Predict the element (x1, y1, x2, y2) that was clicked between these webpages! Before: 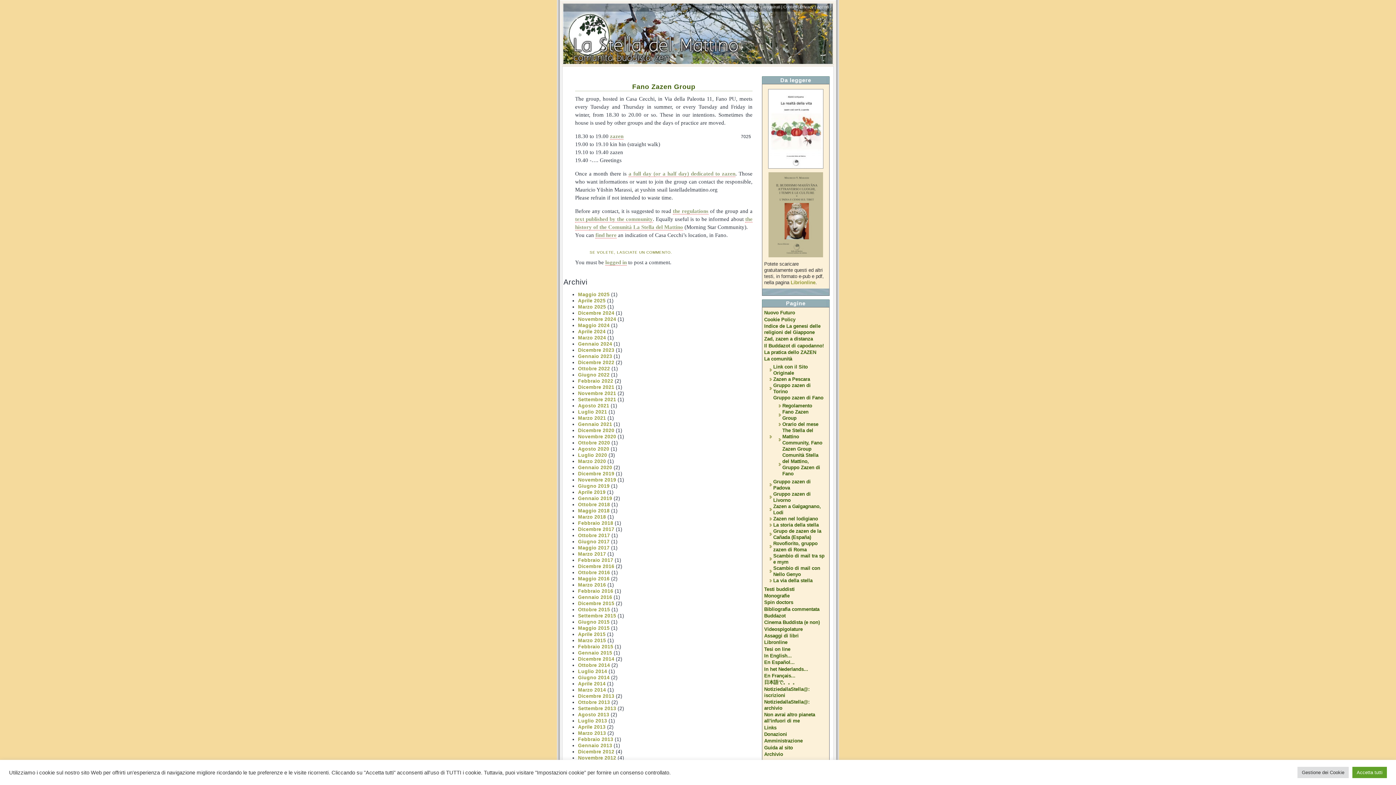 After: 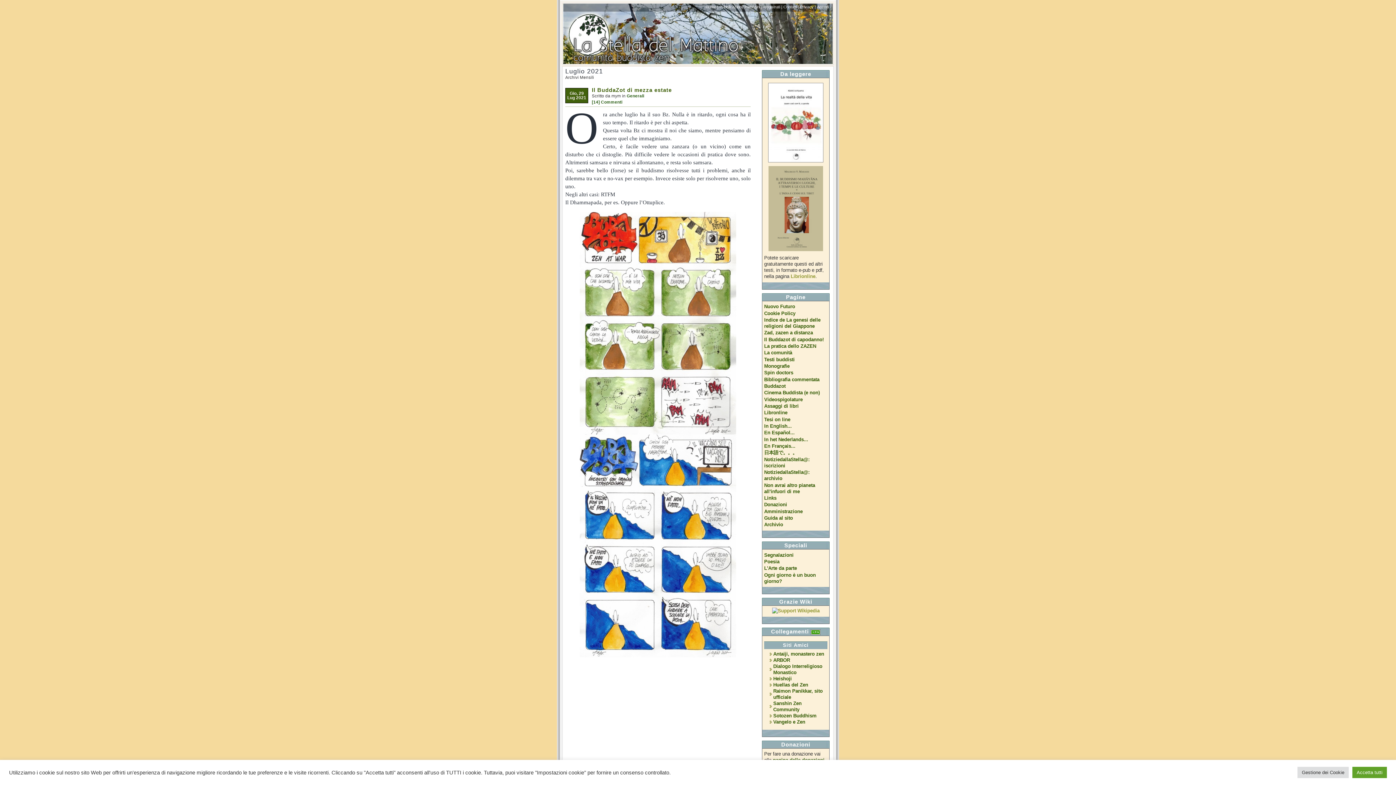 Action: bbox: (578, 409, 607, 414) label: Luglio 2021